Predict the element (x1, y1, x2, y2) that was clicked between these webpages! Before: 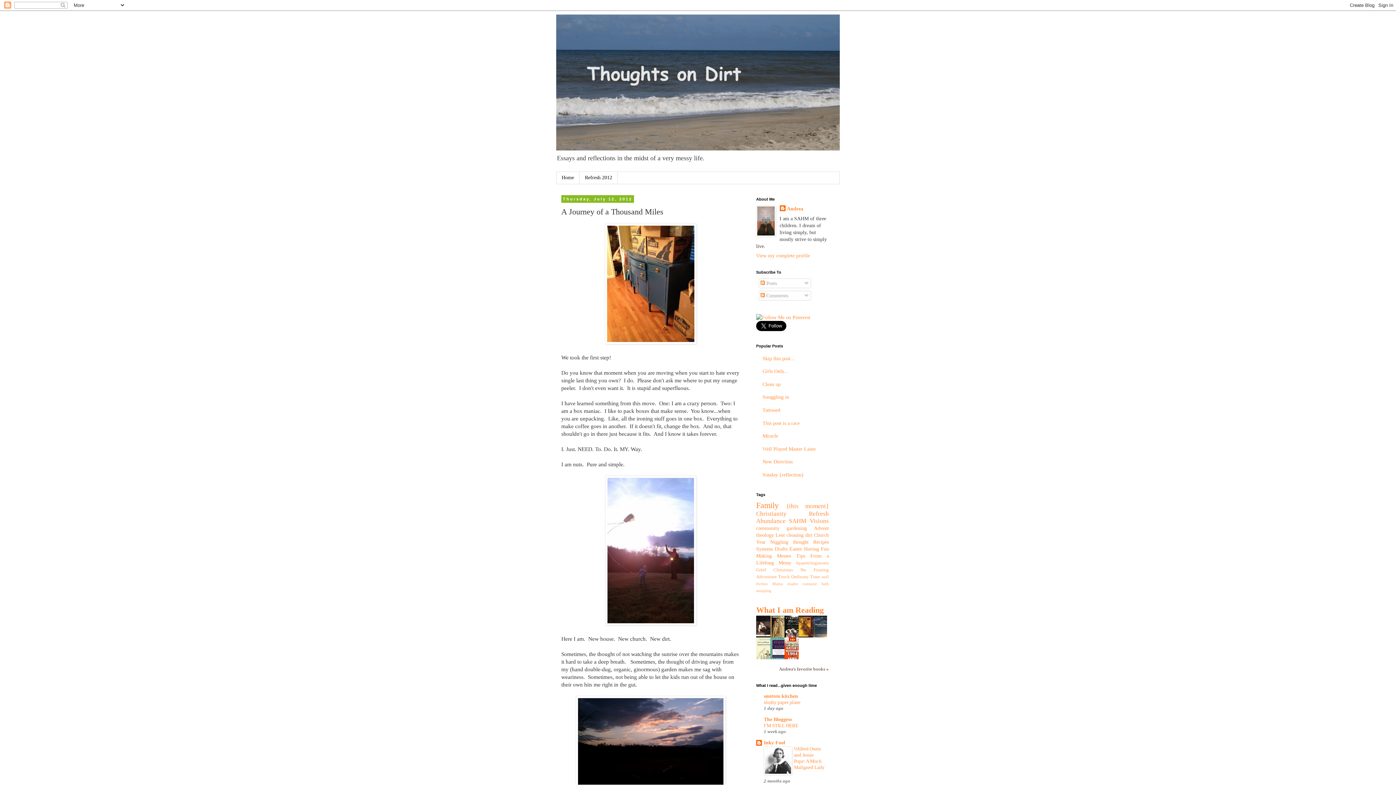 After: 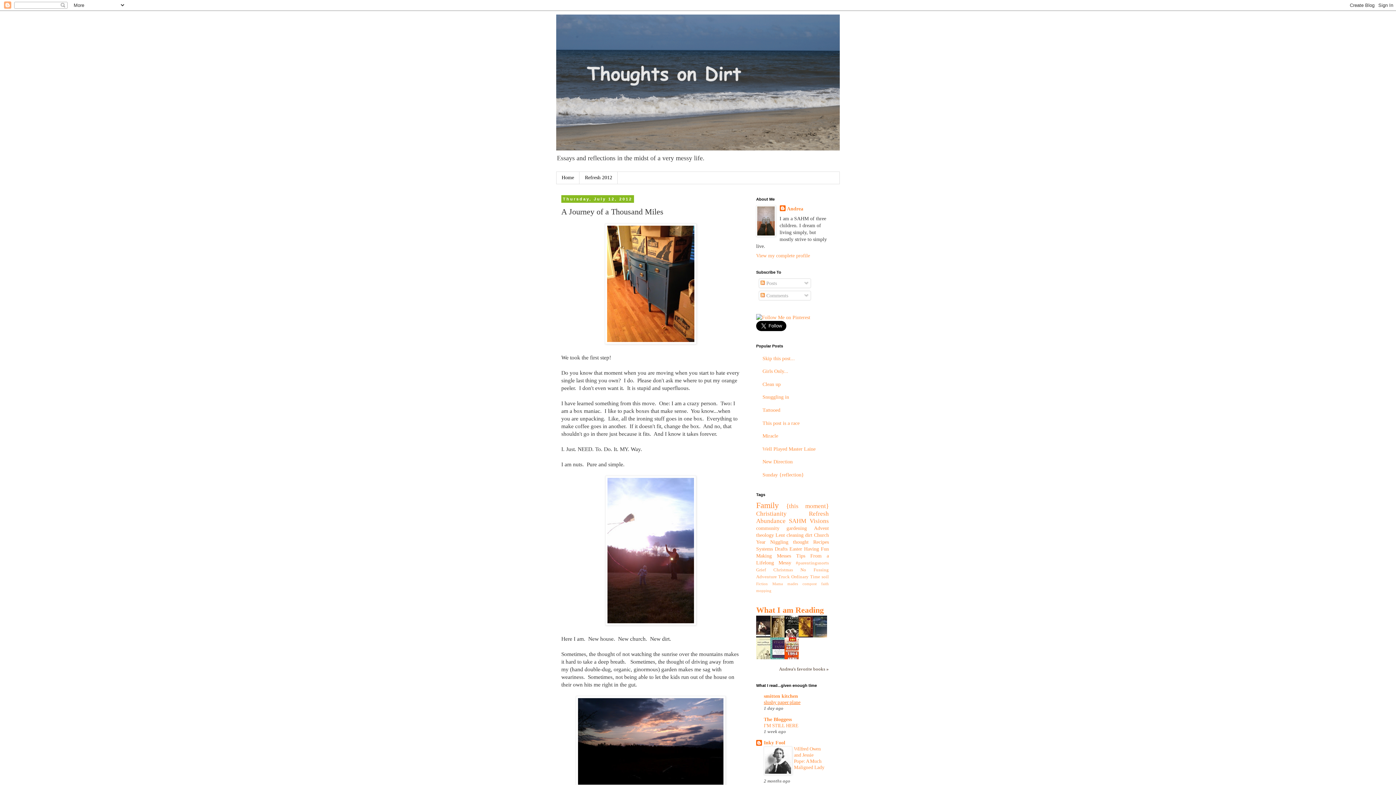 Action: bbox: (764, 700, 800, 705) label: slushy paper plane